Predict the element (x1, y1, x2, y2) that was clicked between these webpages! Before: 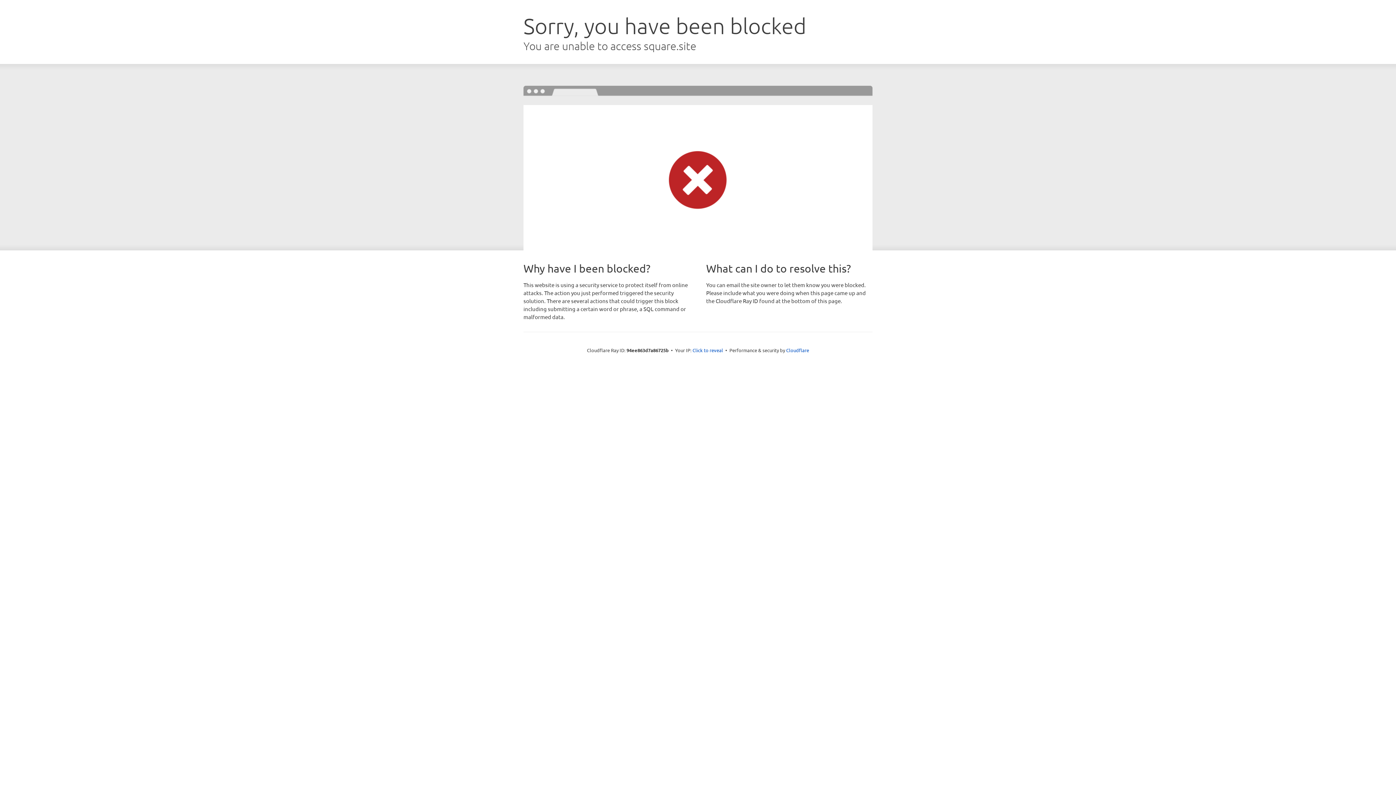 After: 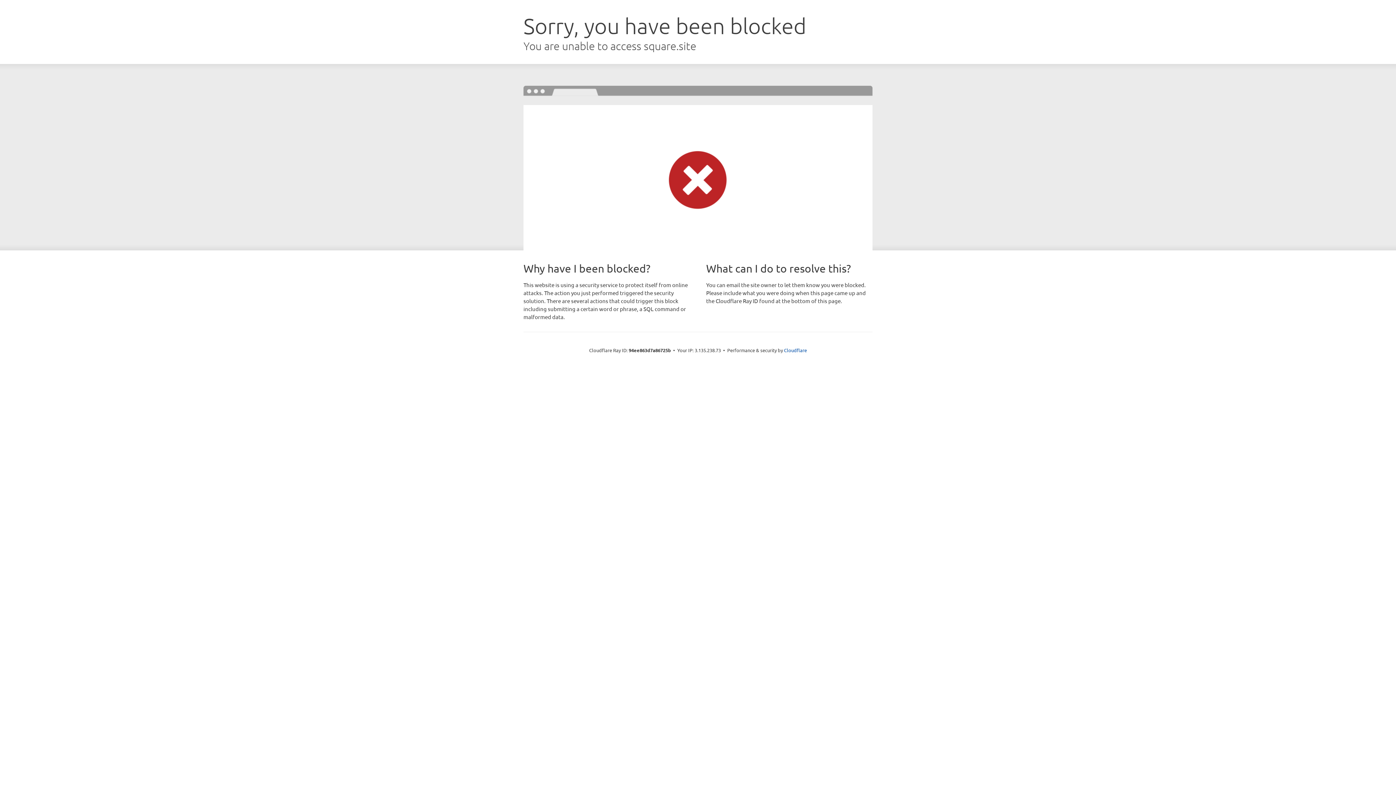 Action: label: Click to reveal bbox: (692, 346, 723, 353)